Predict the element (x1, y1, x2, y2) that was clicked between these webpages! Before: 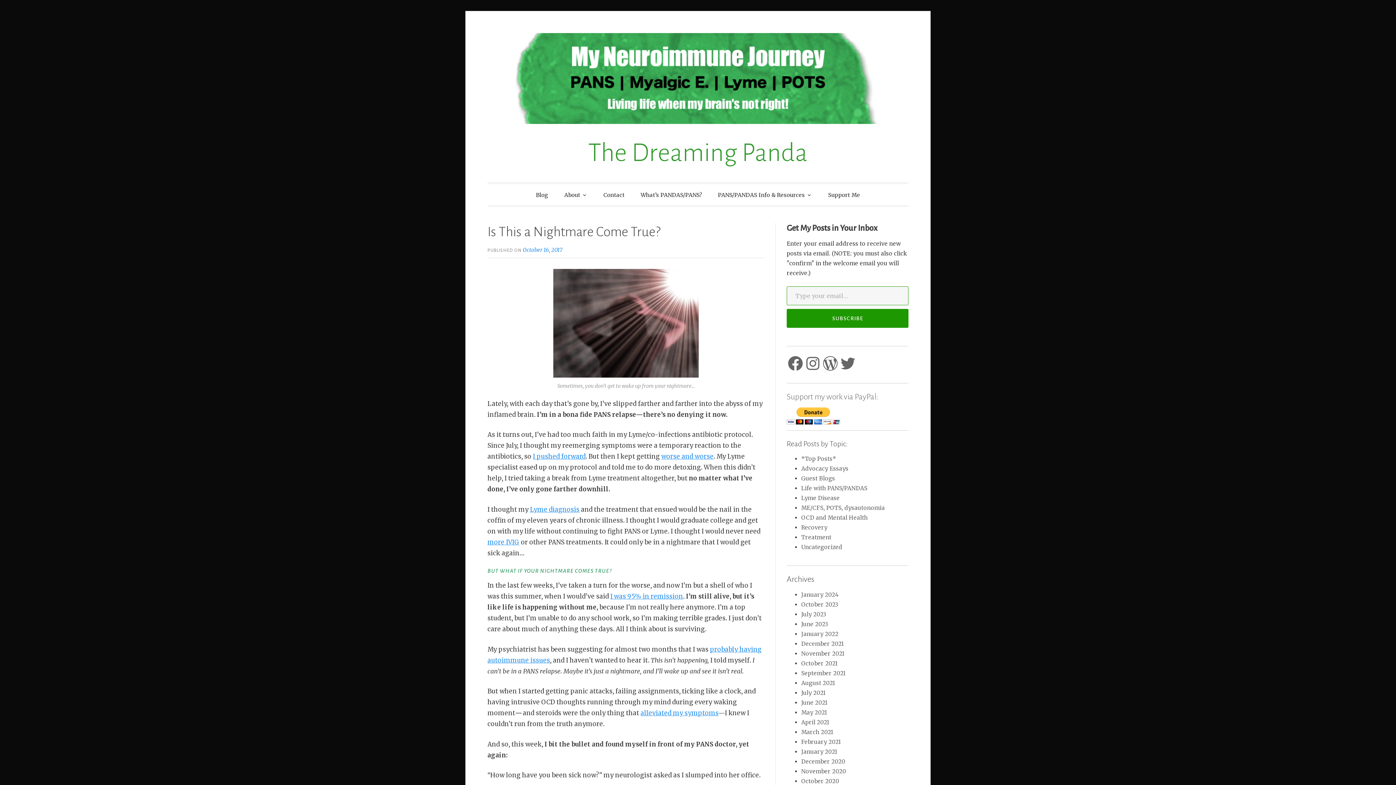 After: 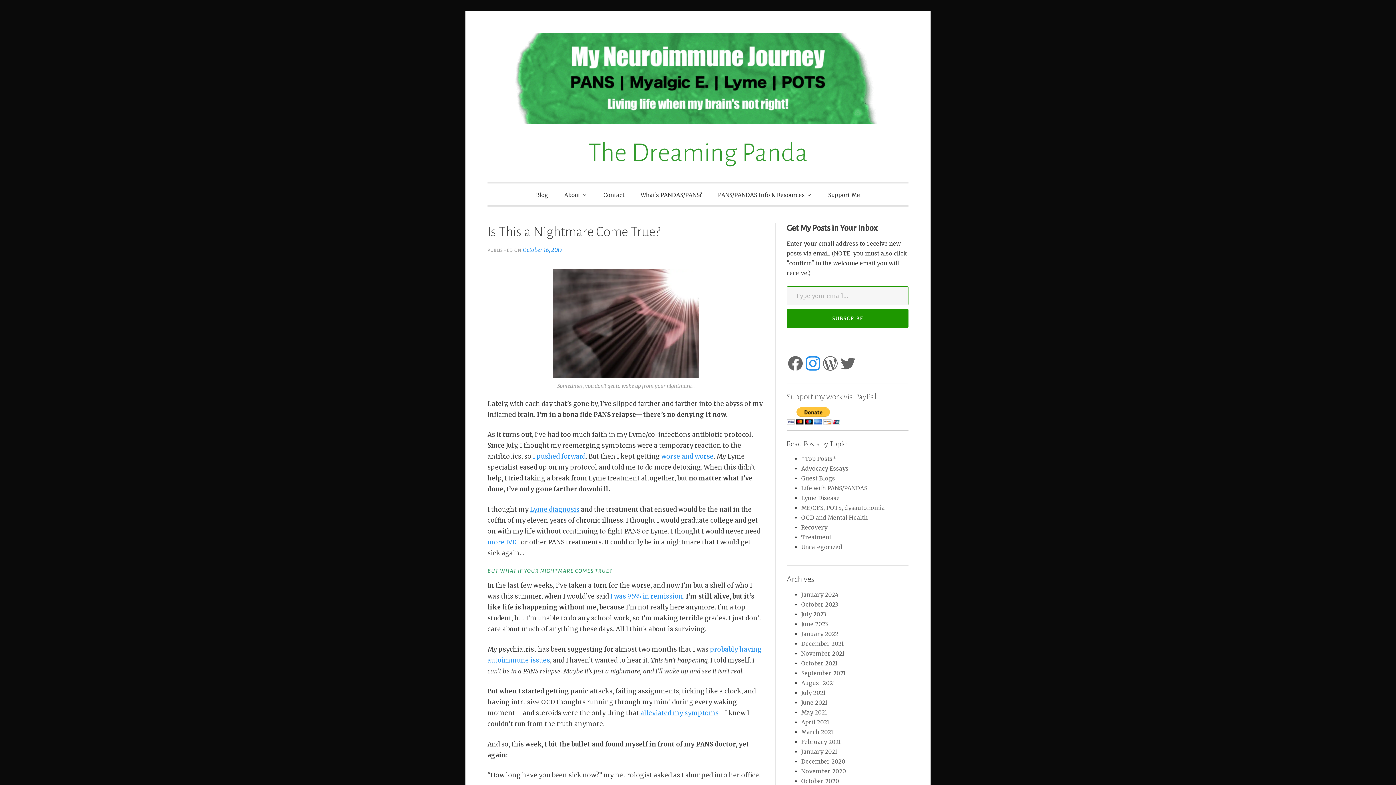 Action: label: Instagram bbox: (804, 354, 821, 372)